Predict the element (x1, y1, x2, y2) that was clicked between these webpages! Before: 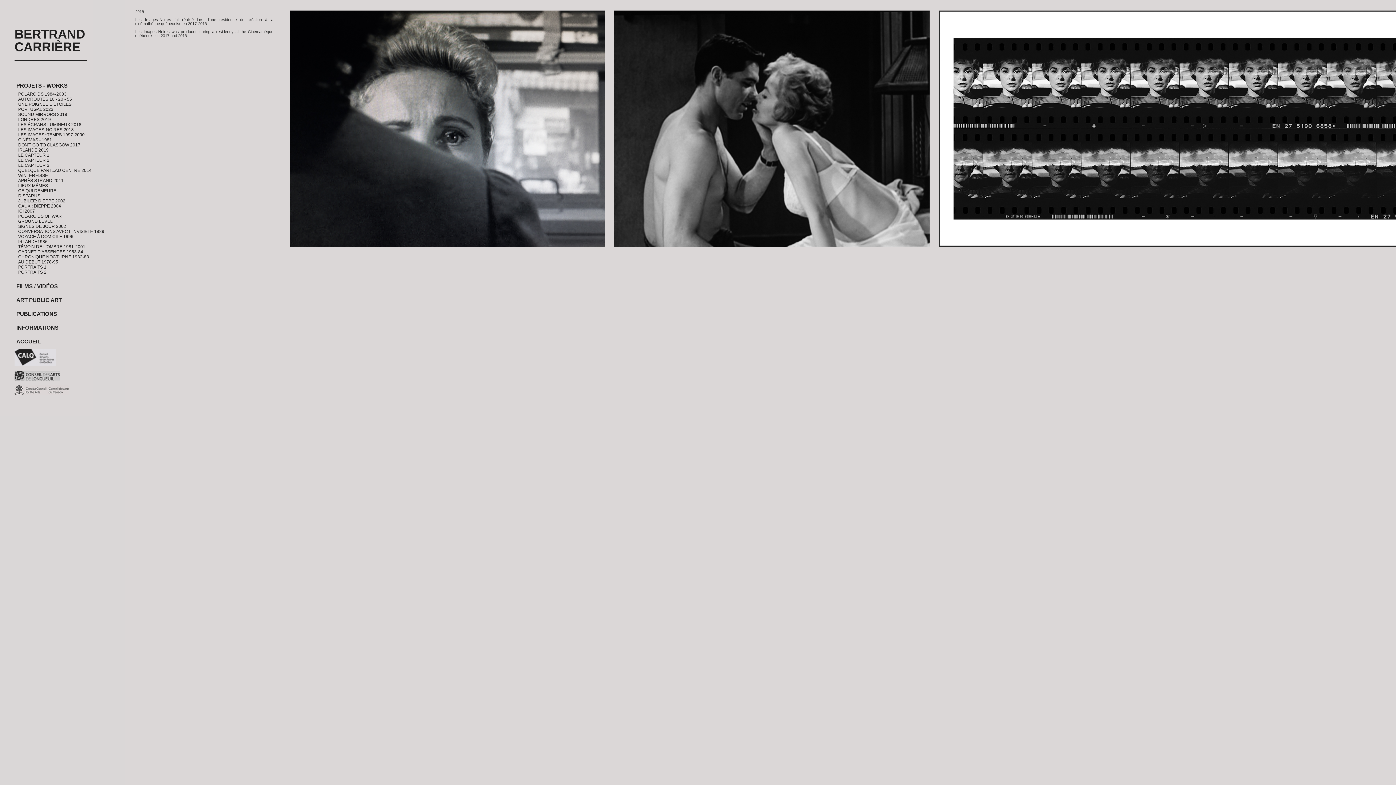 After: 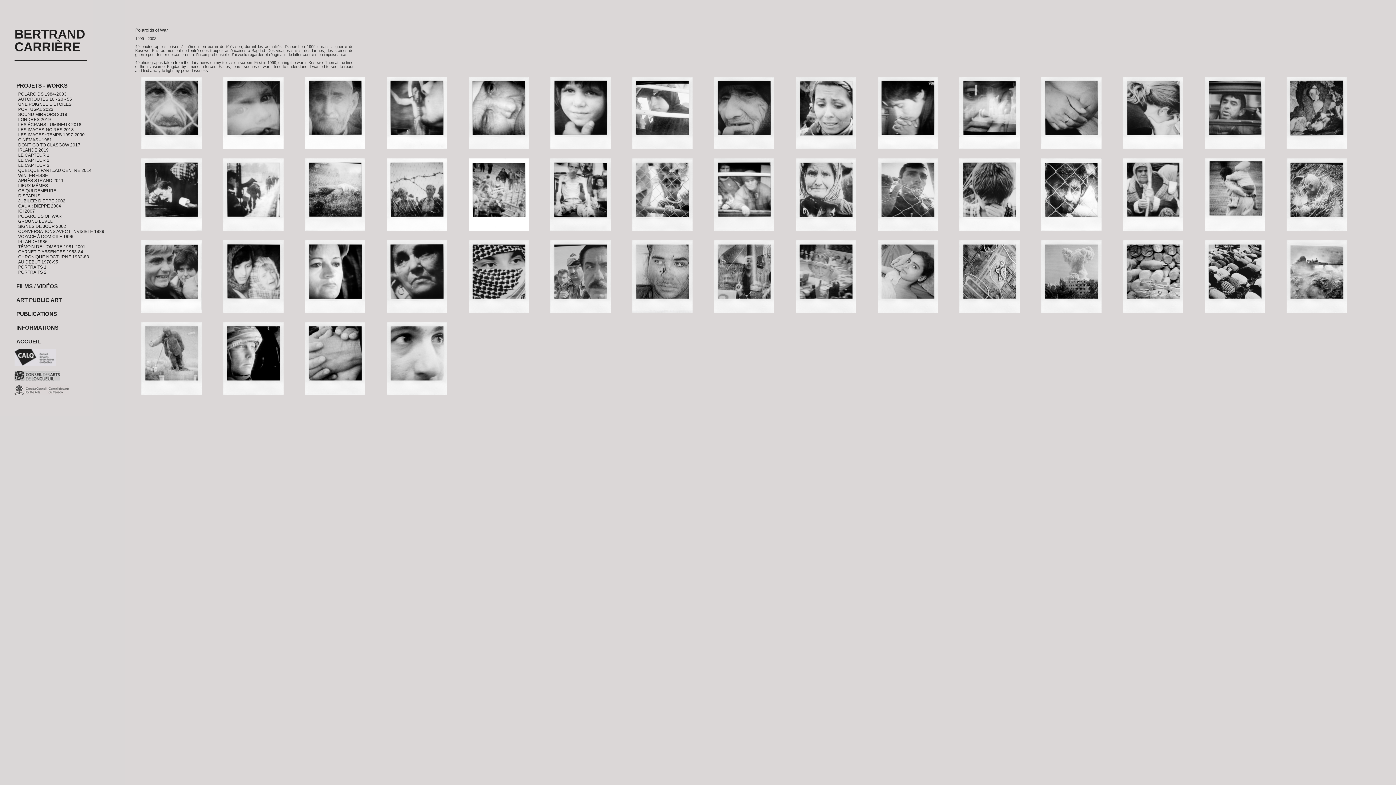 Action: label: POLAROIDS OF WAR bbox: (18, 213, 61, 218)